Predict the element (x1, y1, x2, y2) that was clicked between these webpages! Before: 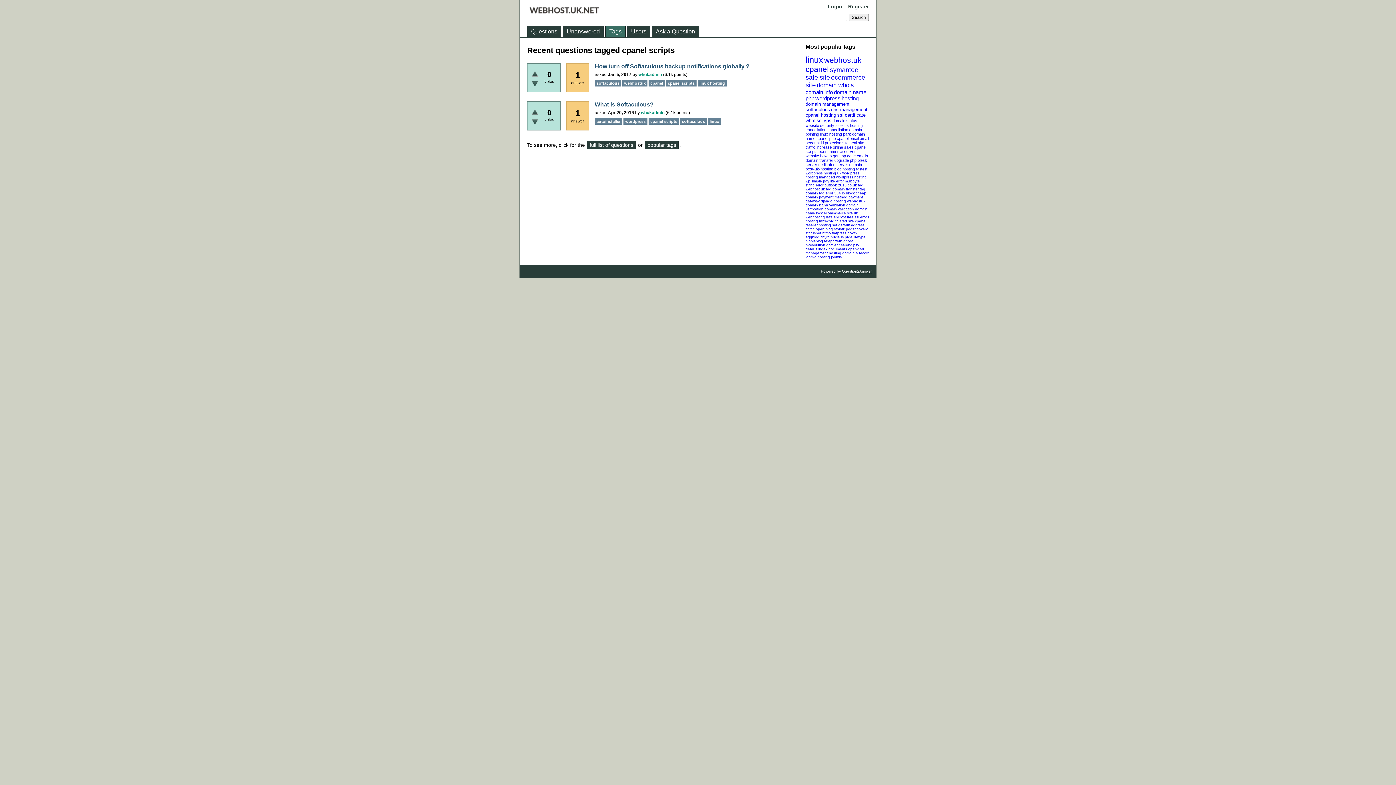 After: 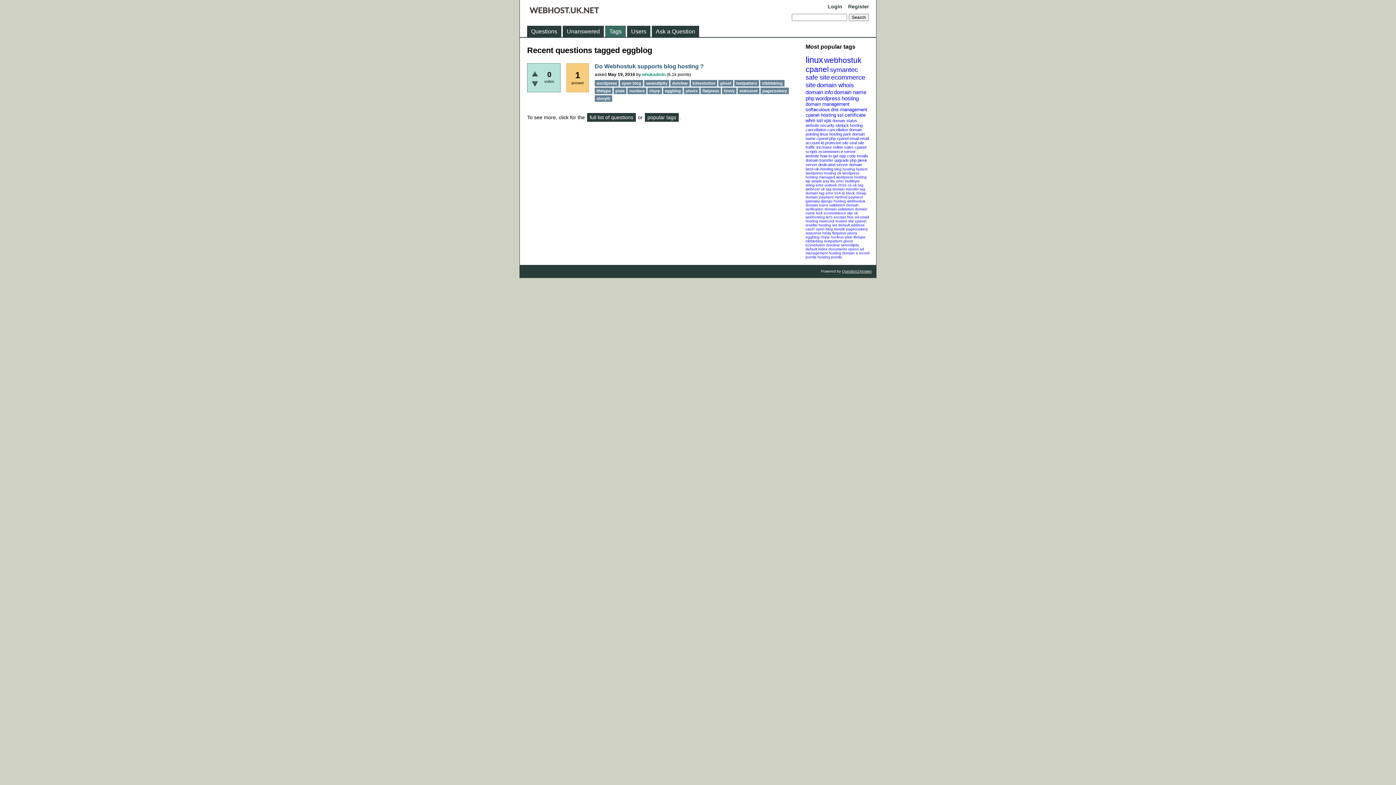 Action: label: eggblog bbox: (805, 235, 819, 239)